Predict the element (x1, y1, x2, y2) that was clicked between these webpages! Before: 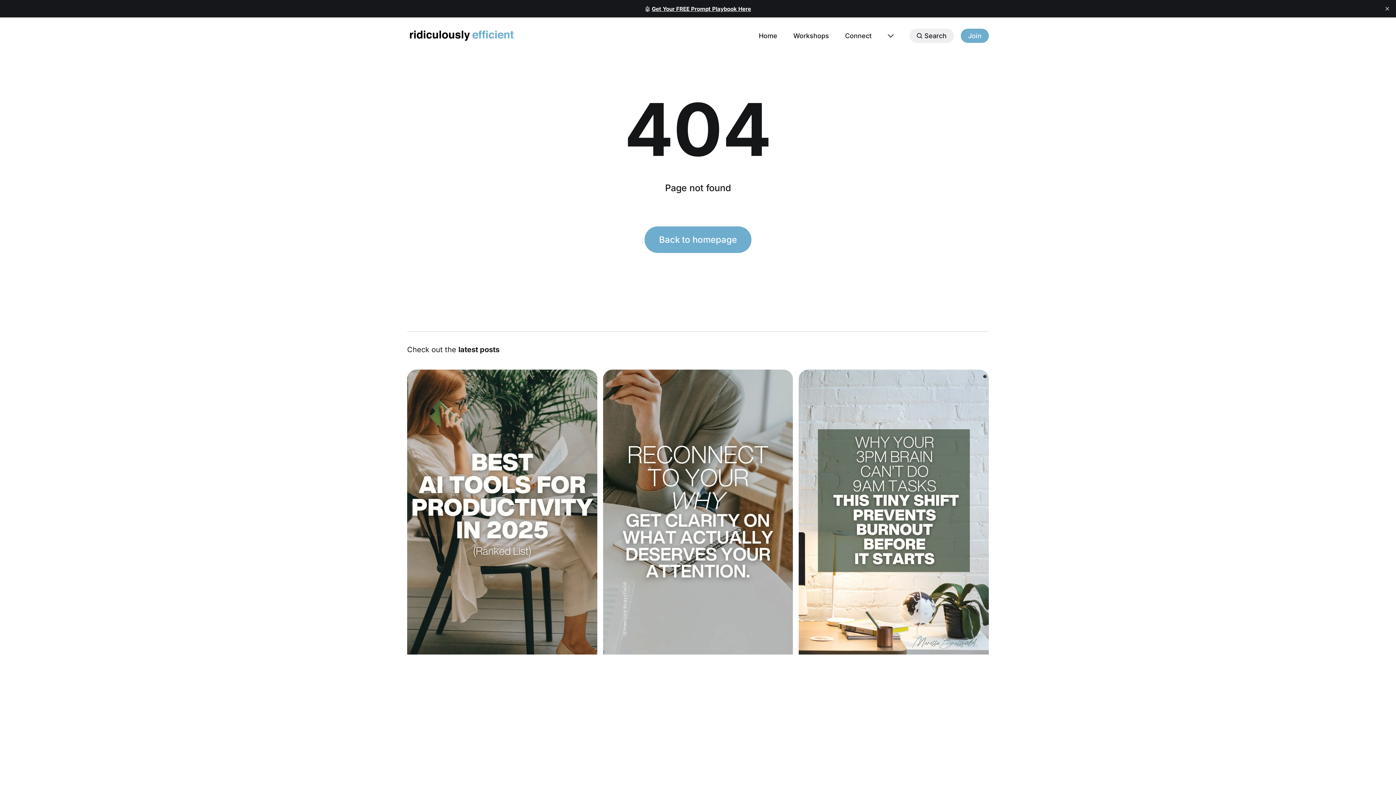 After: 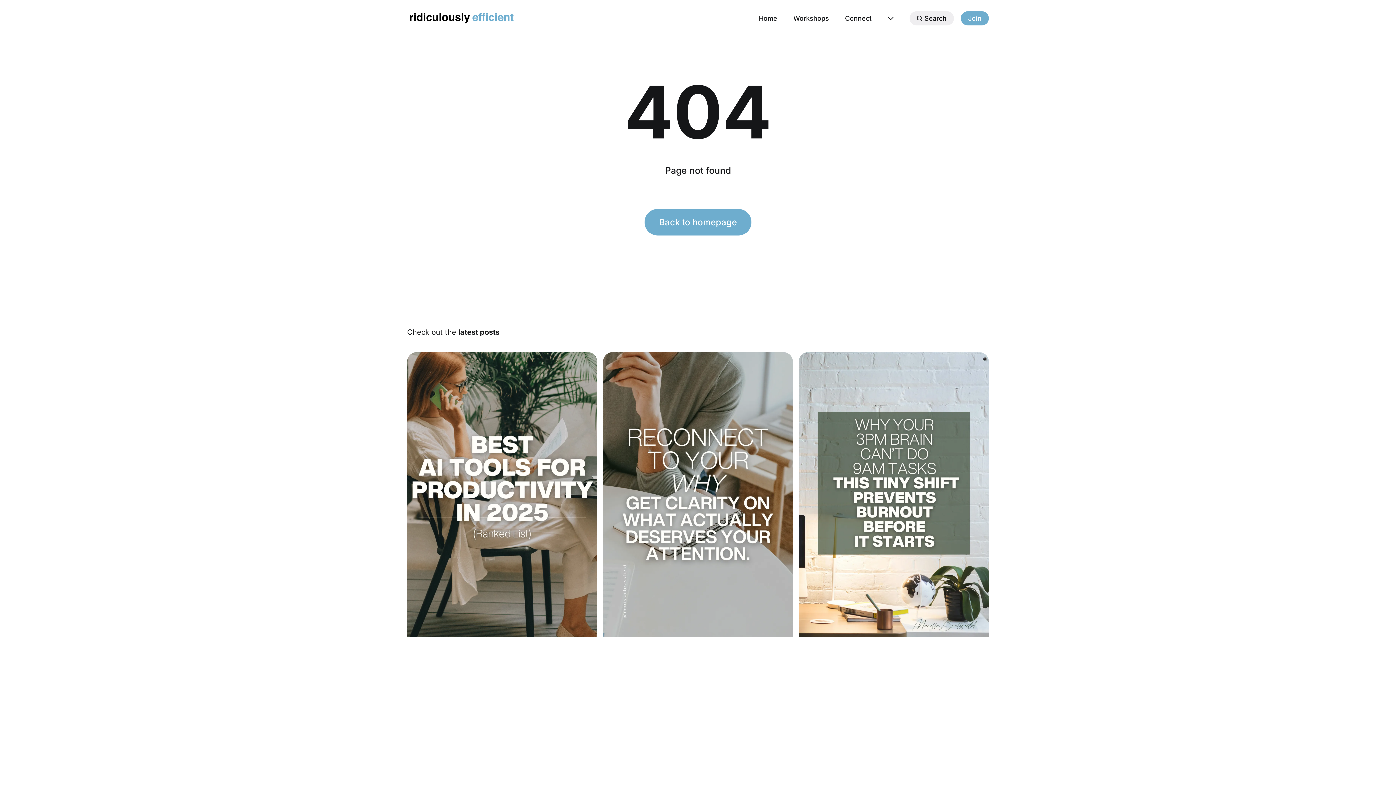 Action: label: close bbox: (1381, 2, 1393, 14)